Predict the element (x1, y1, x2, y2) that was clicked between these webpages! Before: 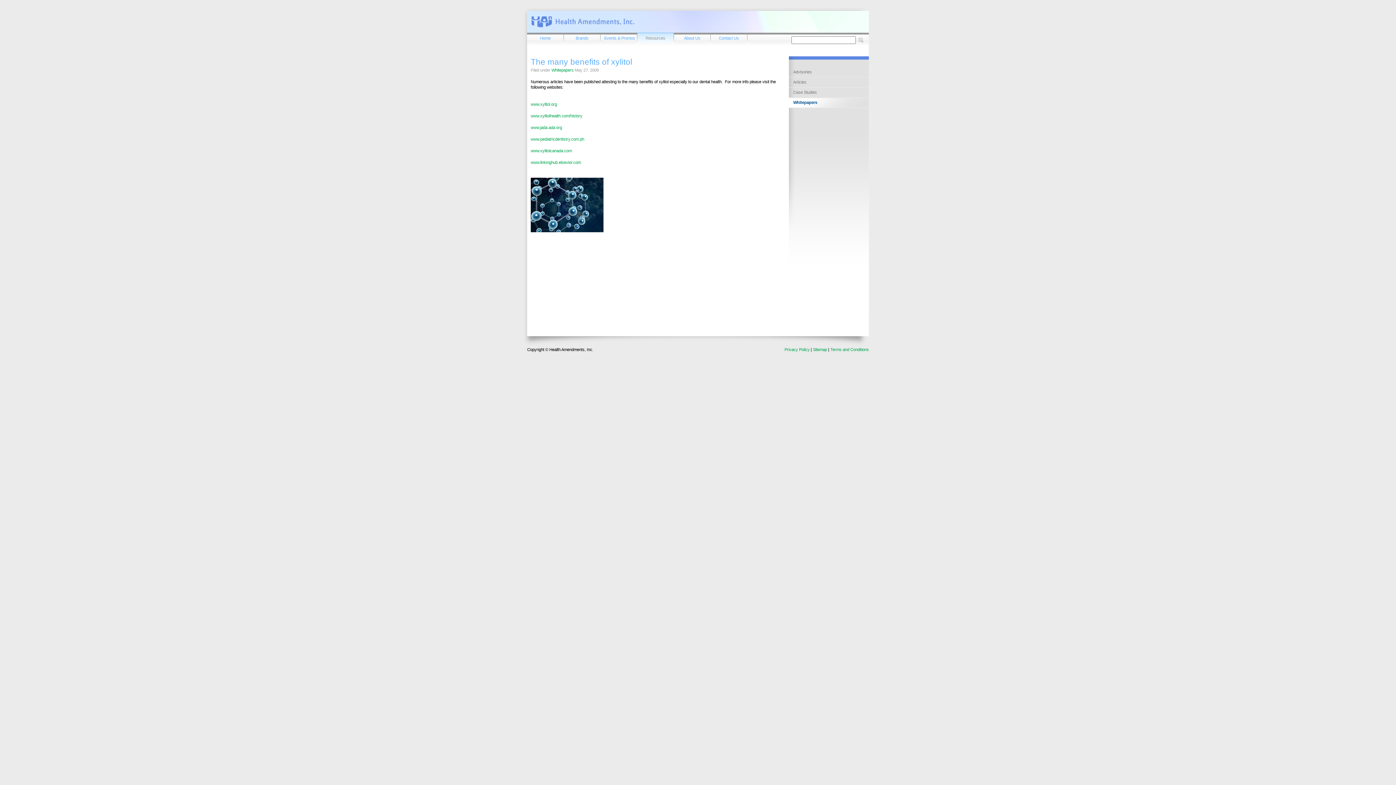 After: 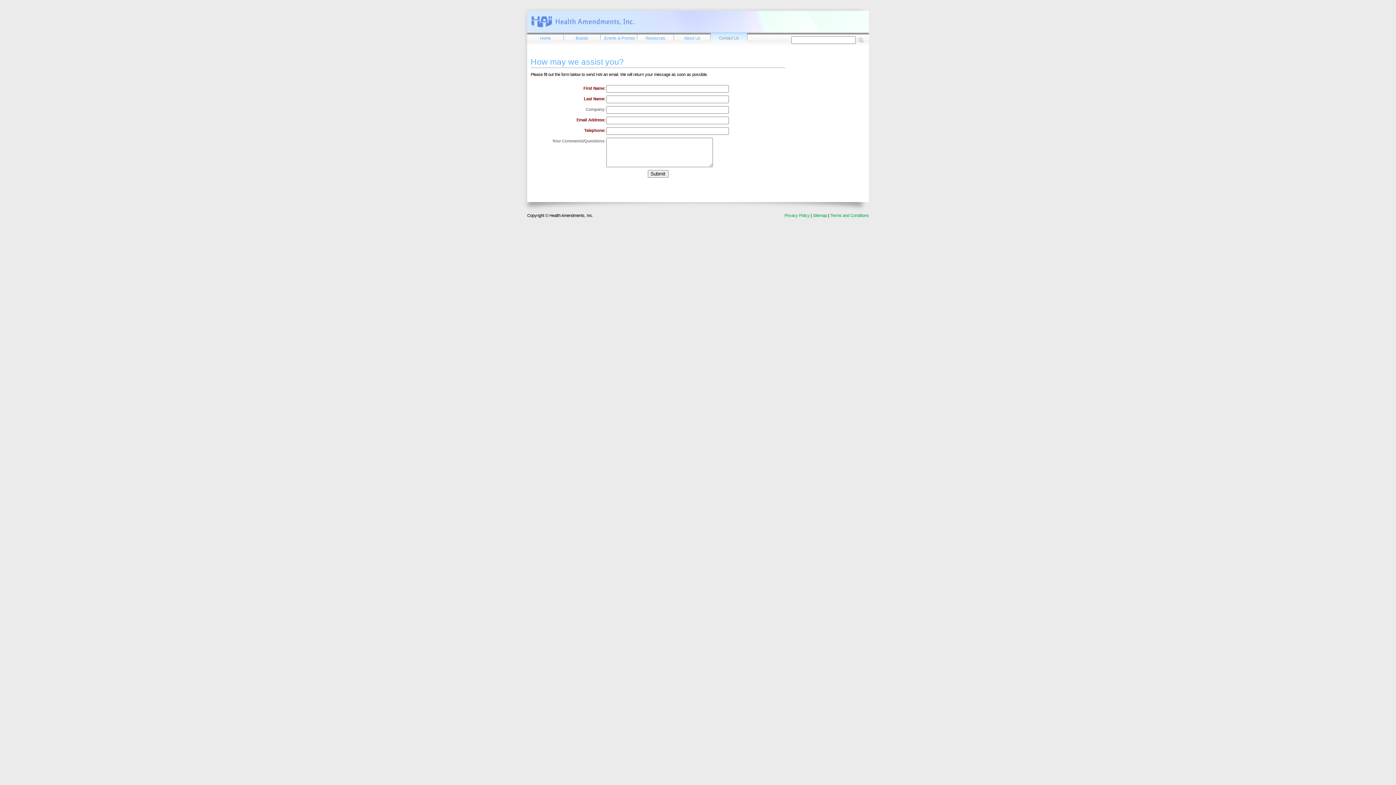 Action: label: Contact Us bbox: (710, 32, 747, 44)